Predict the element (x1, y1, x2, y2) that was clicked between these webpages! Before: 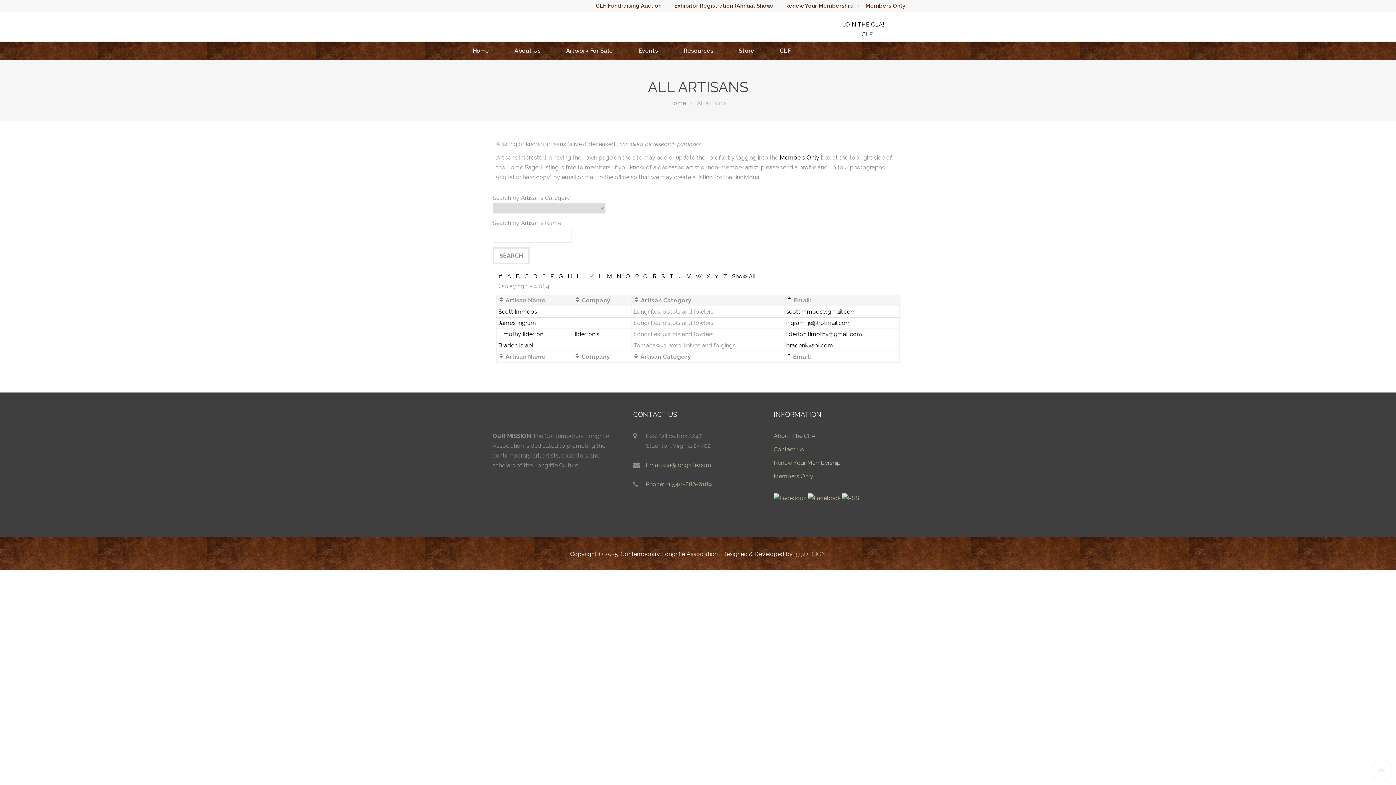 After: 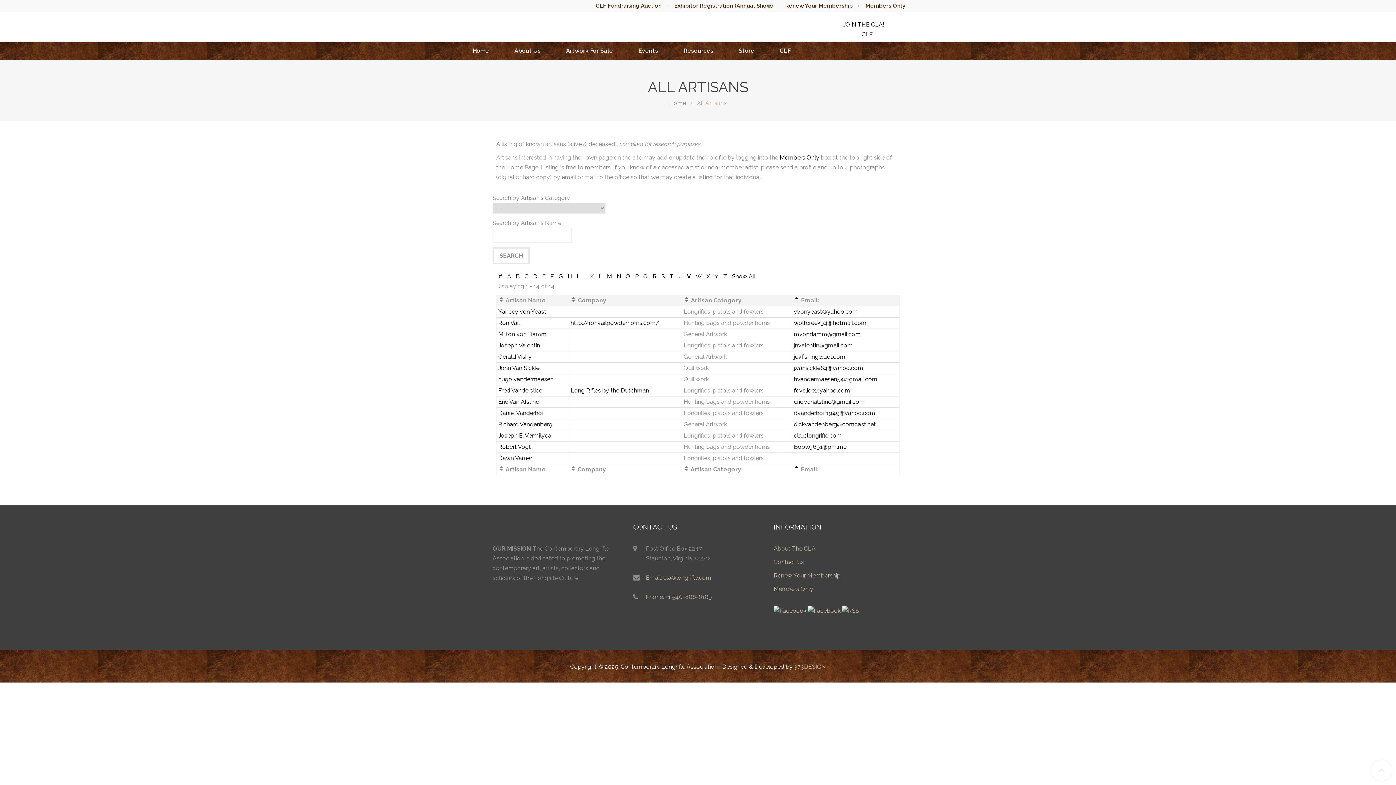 Action: bbox: (684, 273, 693, 280) label: V